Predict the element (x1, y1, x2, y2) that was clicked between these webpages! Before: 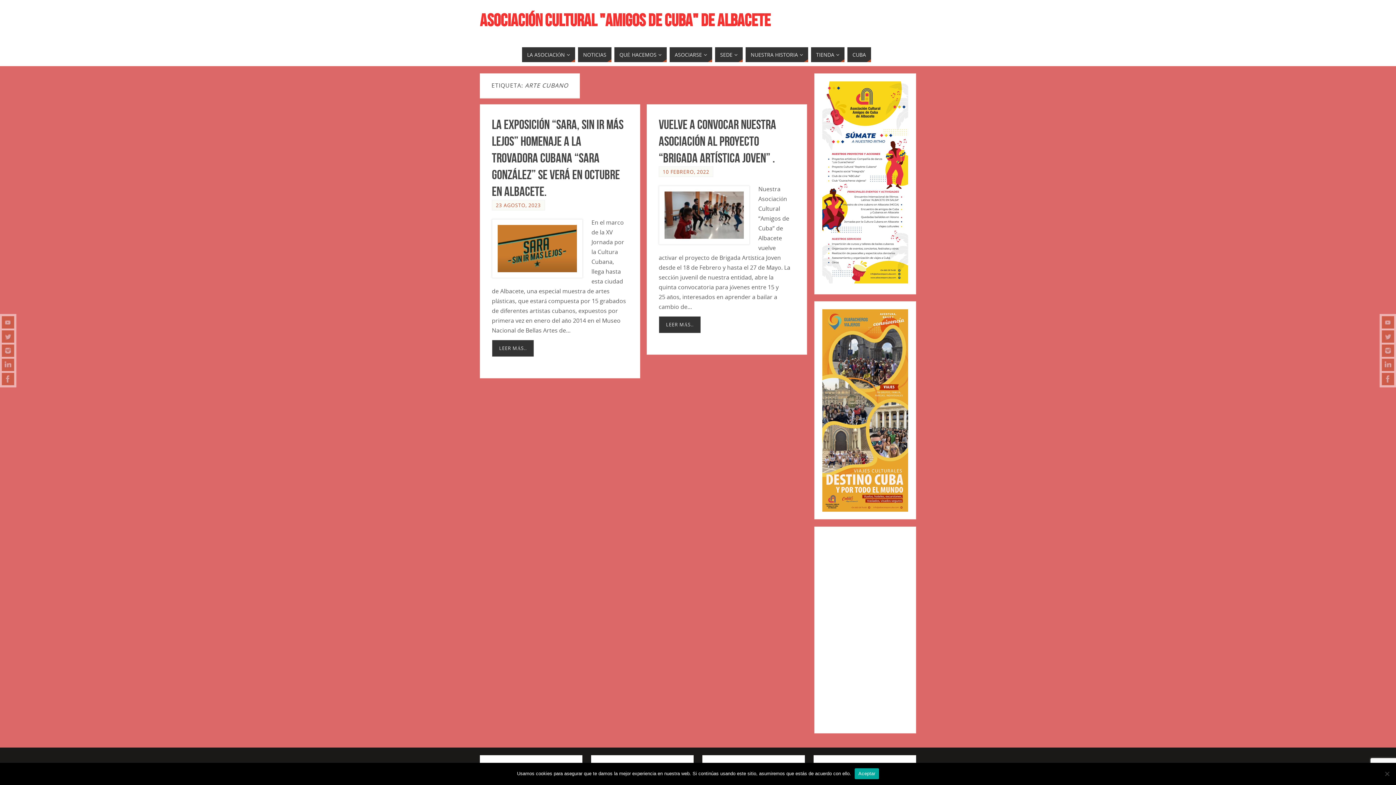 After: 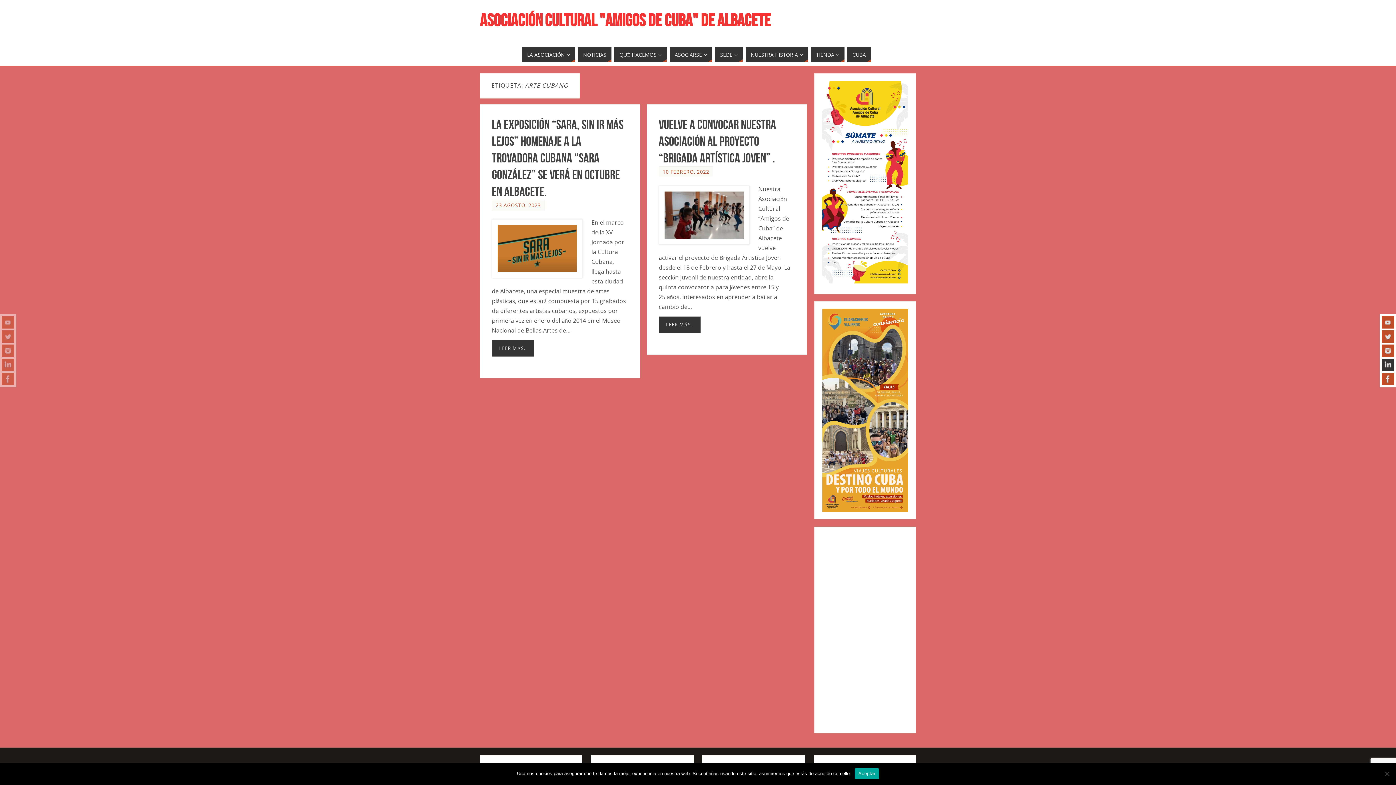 Action: bbox: (1382, 358, 1394, 371)